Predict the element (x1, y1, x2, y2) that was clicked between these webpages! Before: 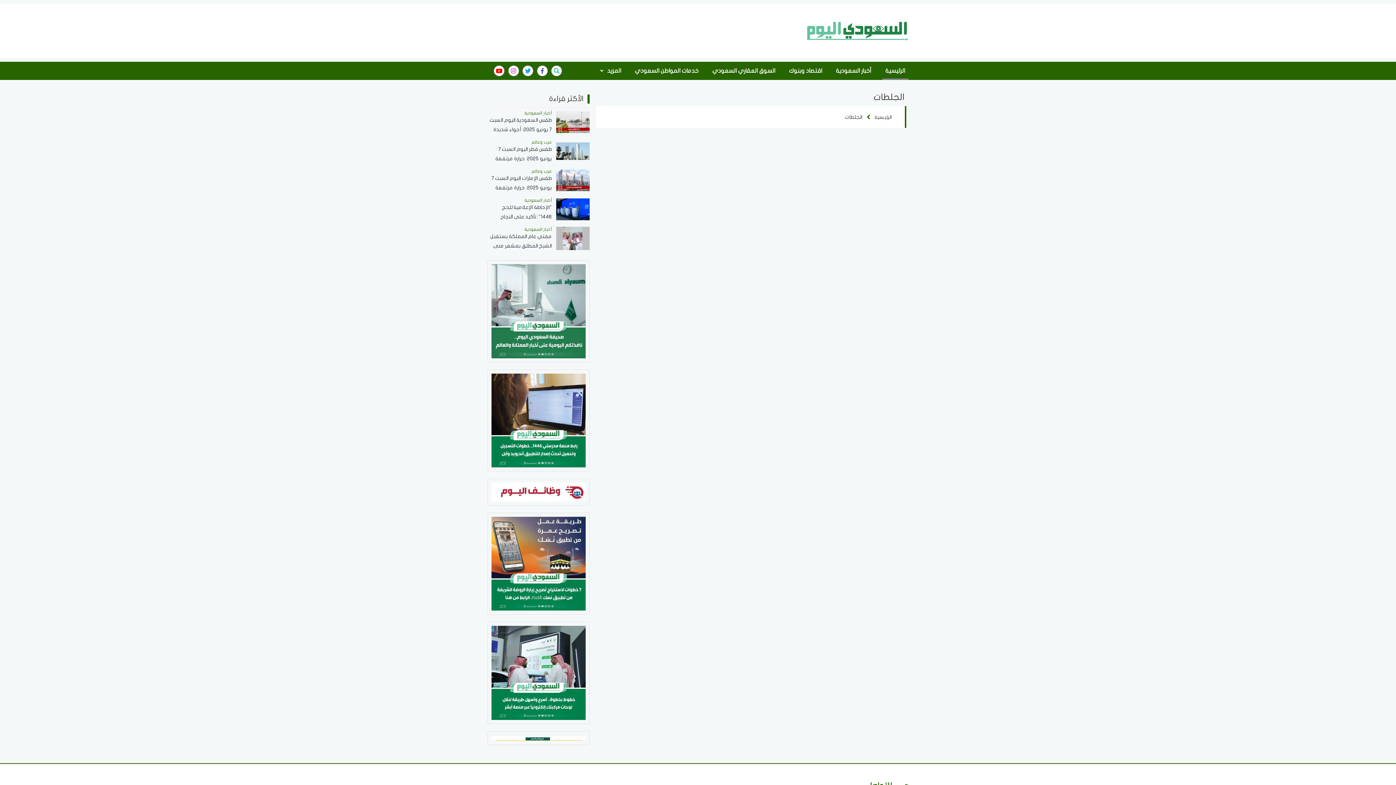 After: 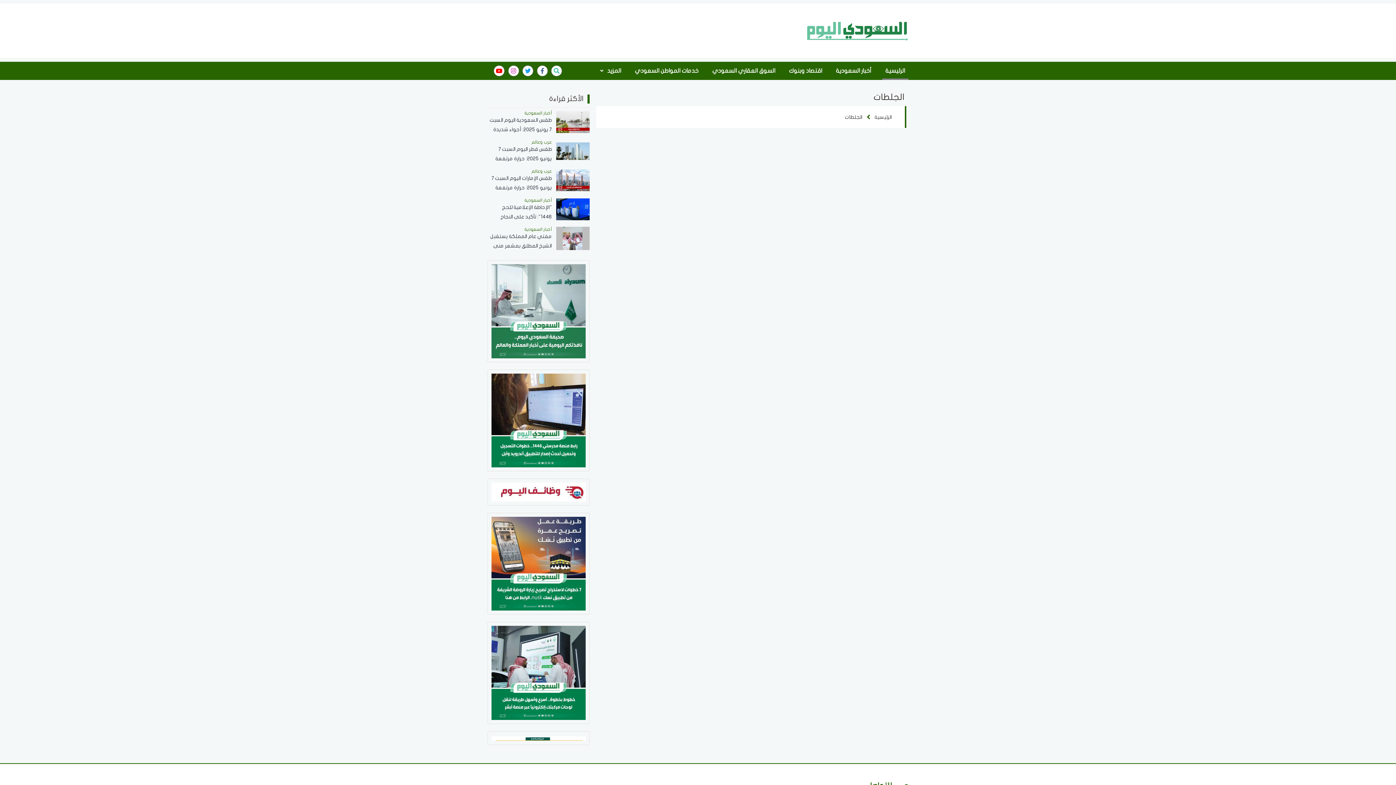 Action: label: الجلطات bbox: (845, 113, 862, 120)